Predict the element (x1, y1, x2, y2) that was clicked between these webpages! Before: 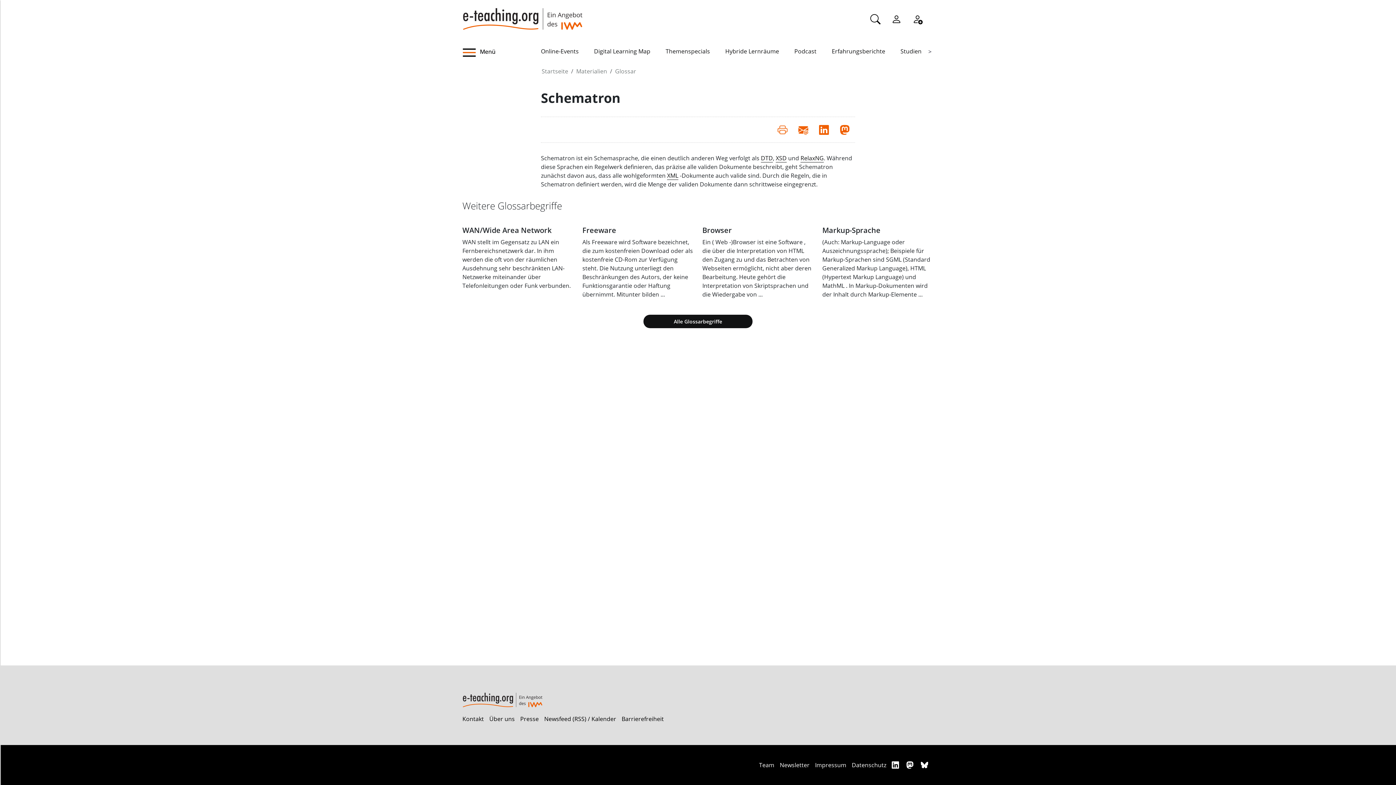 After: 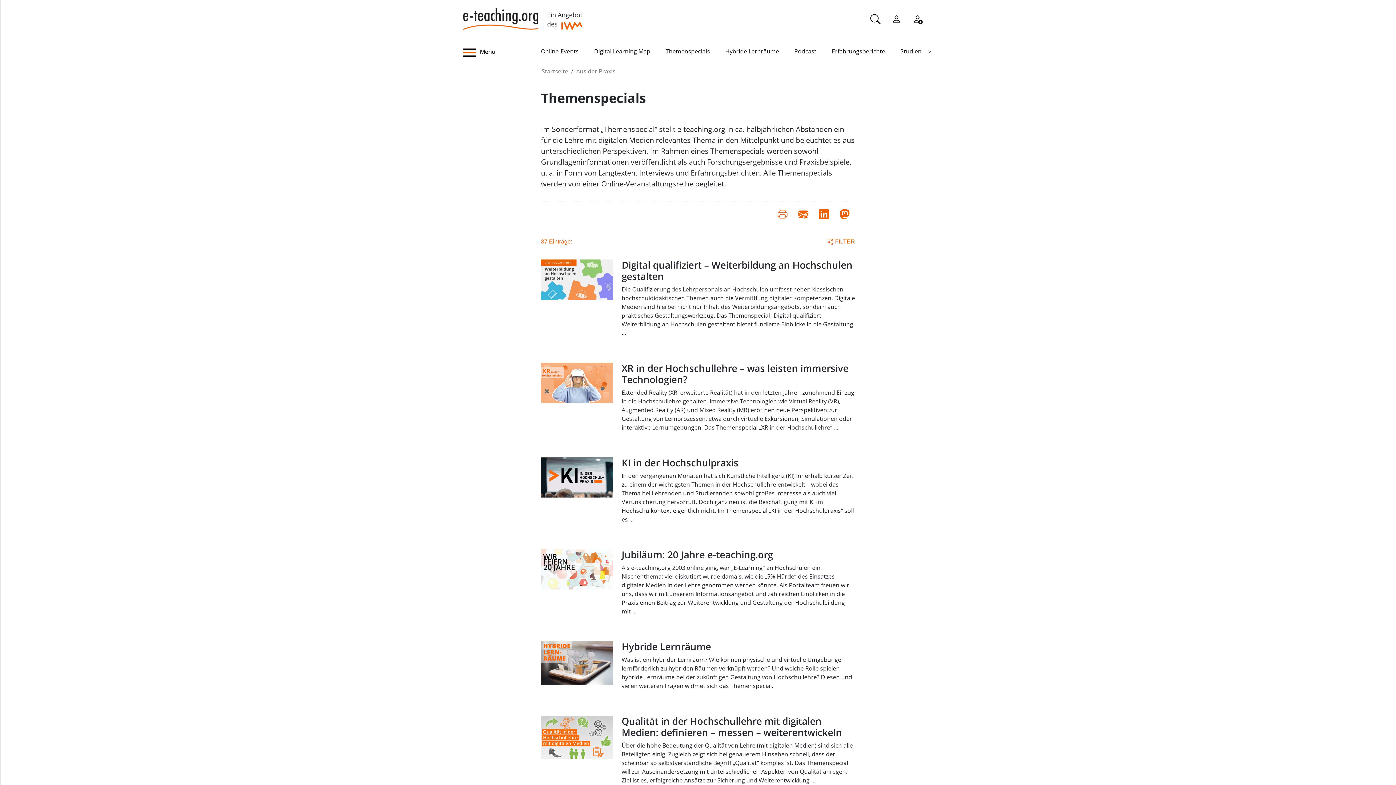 Action: label: Themenspecials bbox: (665, 47, 710, 55)